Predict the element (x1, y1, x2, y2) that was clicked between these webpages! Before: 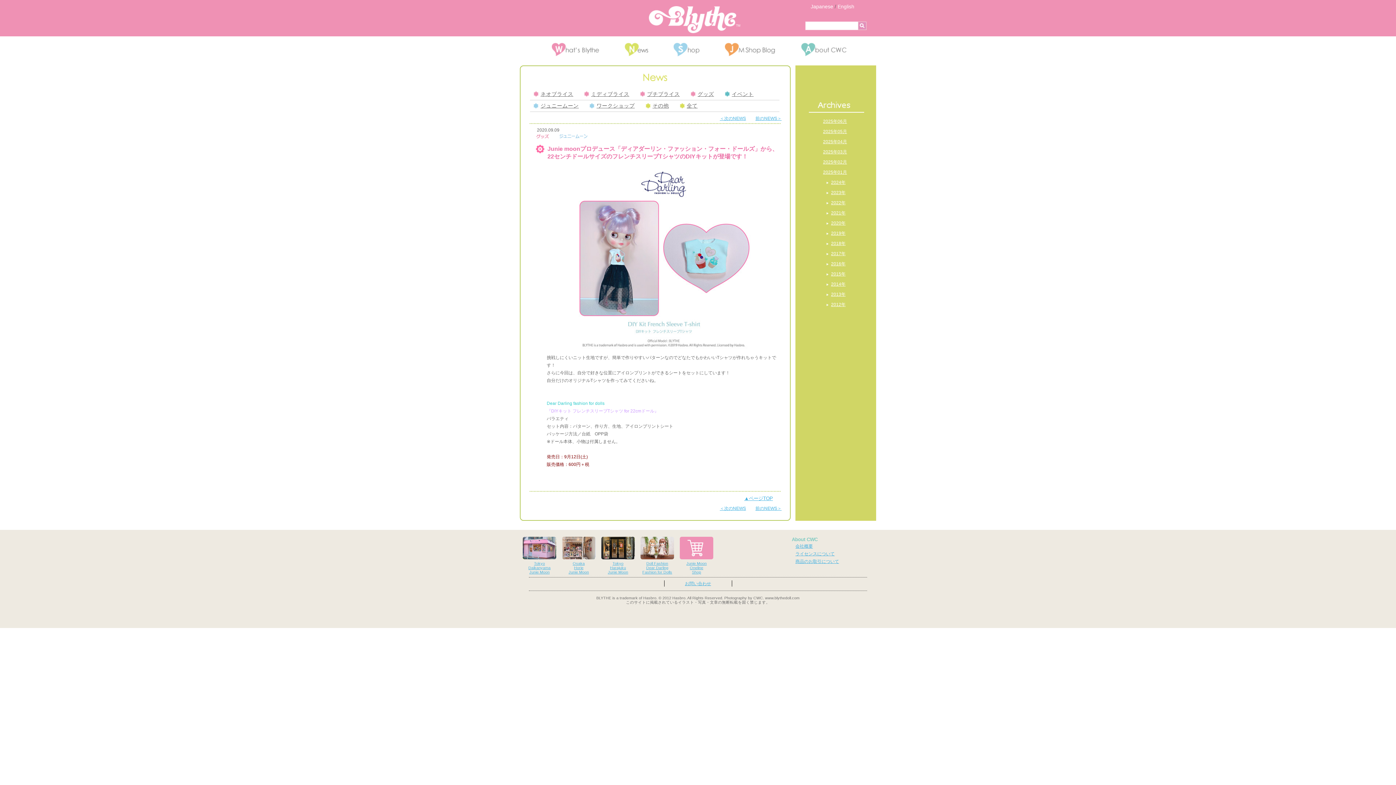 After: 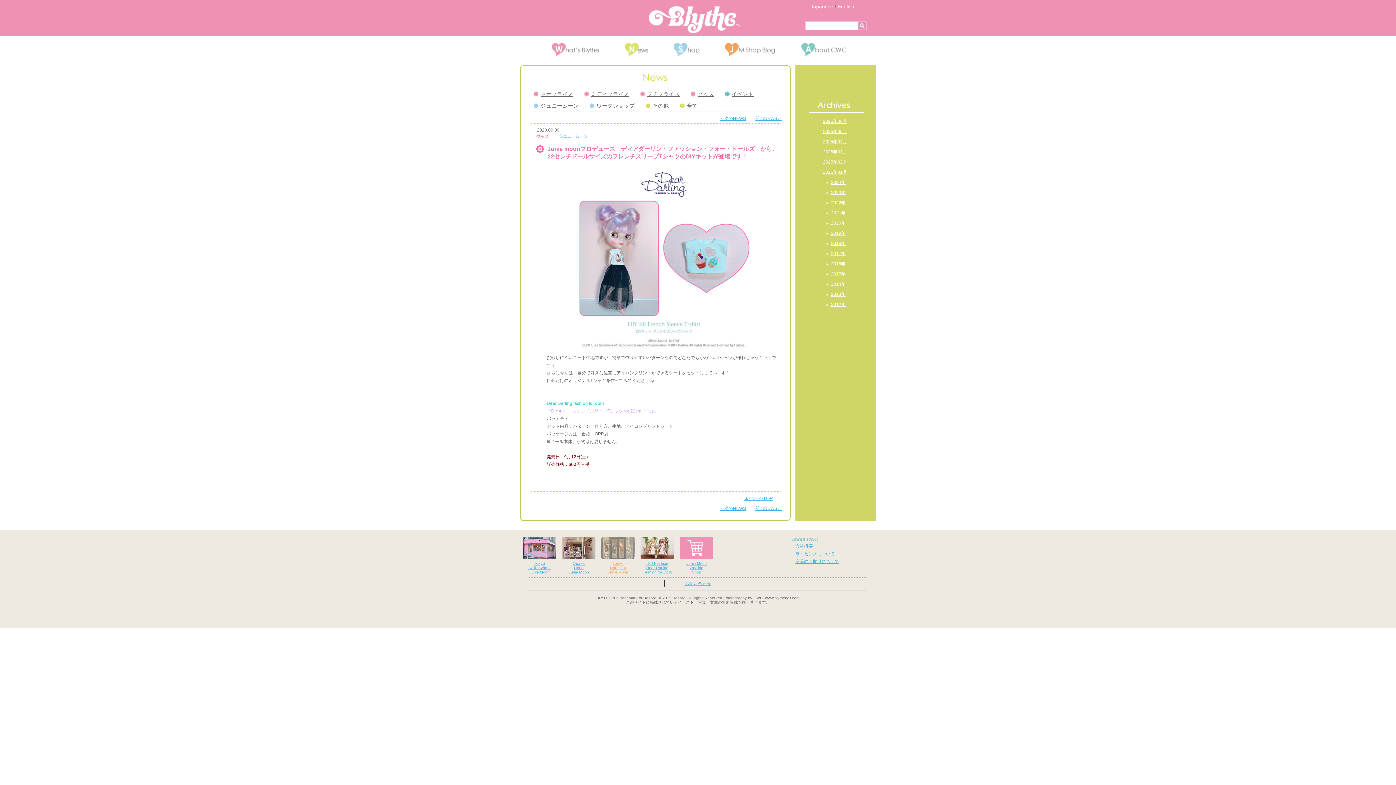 Action: label:  Tokyo
Harajuku
Junie Moon bbox: (598, 537, 637, 574)